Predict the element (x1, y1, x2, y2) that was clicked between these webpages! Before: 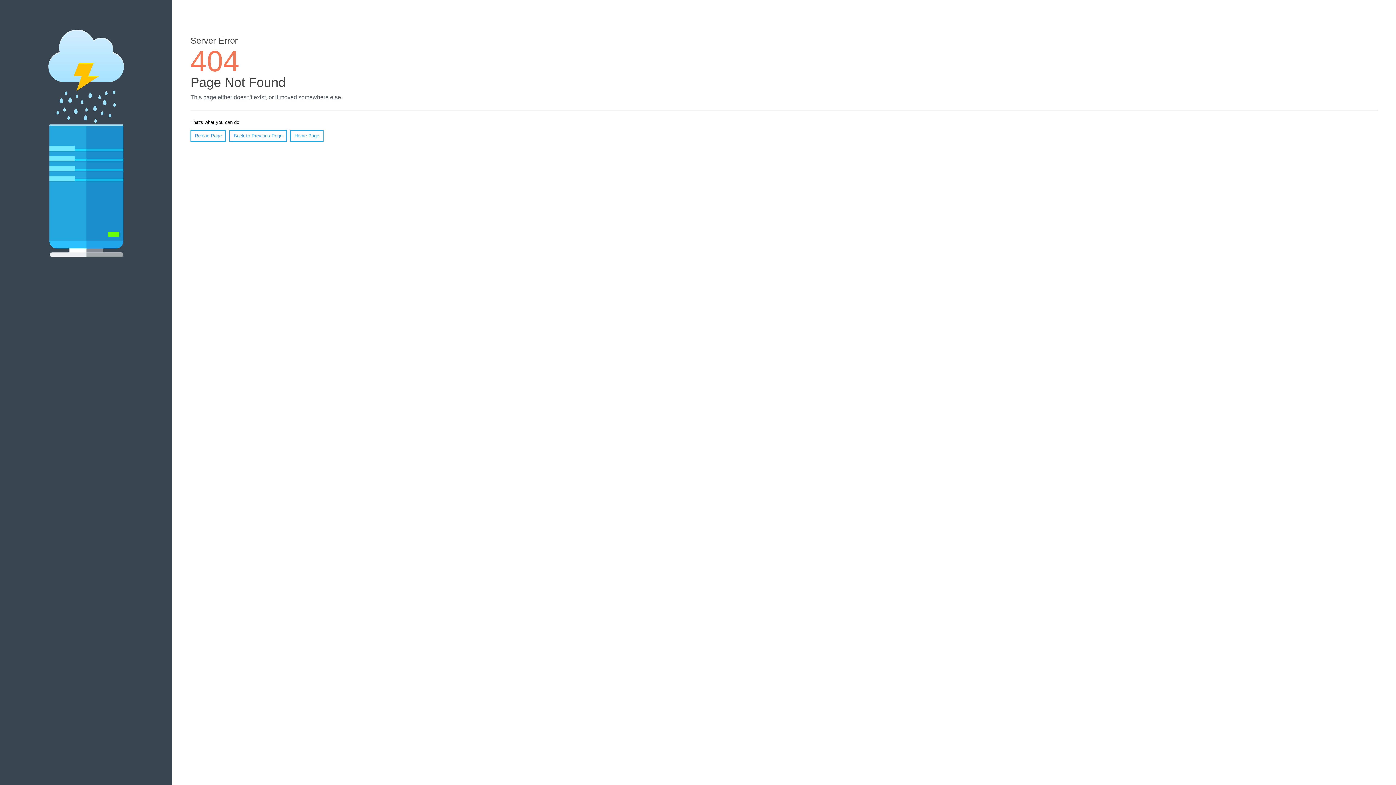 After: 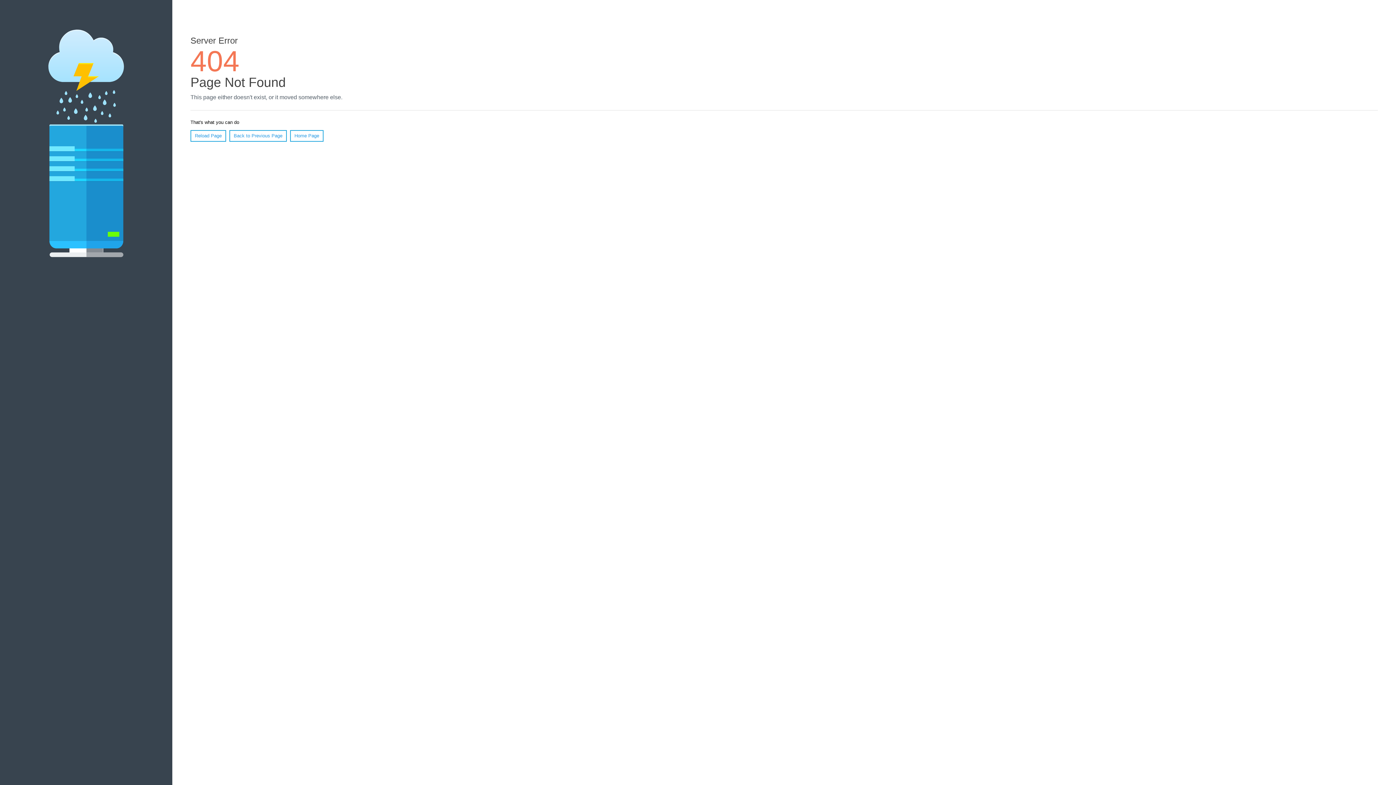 Action: label: Reload Page bbox: (190, 130, 226, 141)